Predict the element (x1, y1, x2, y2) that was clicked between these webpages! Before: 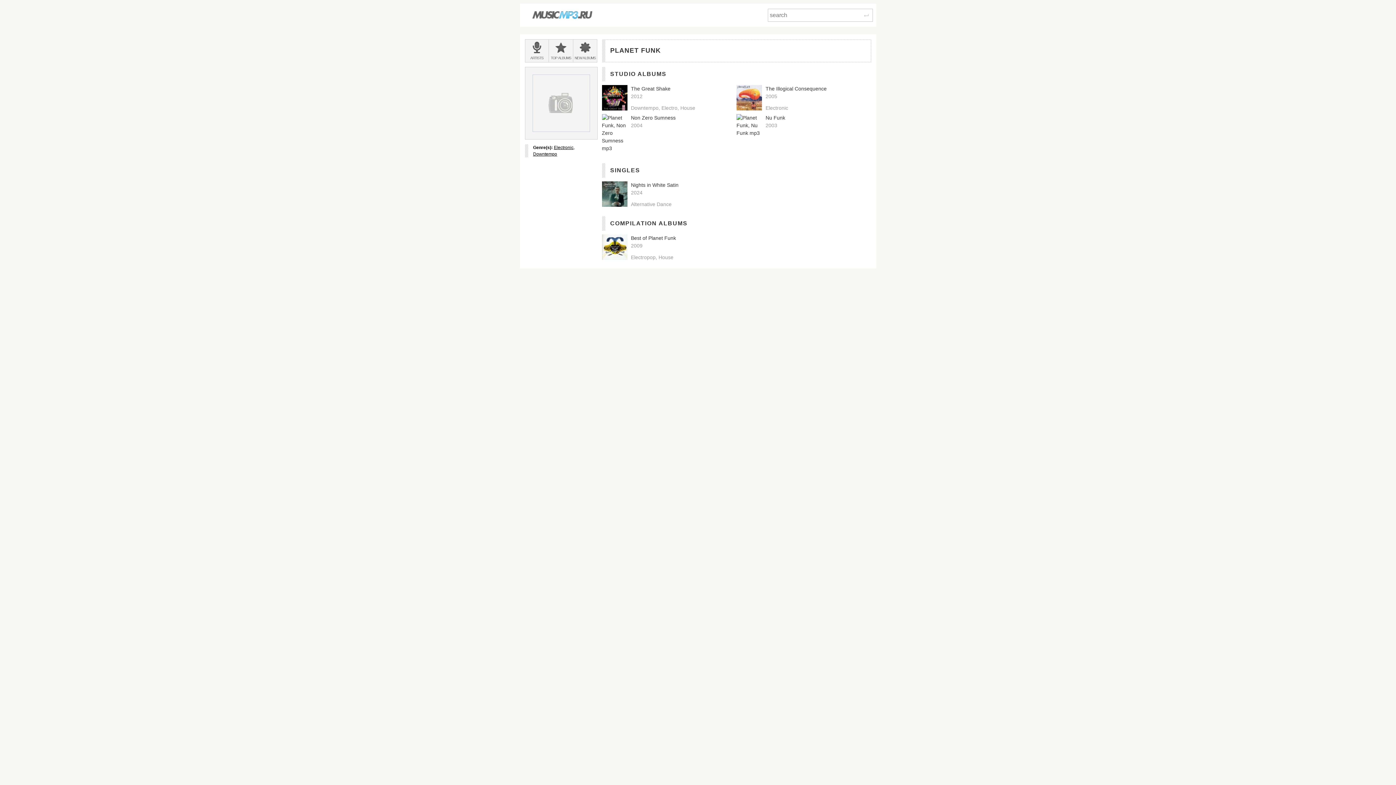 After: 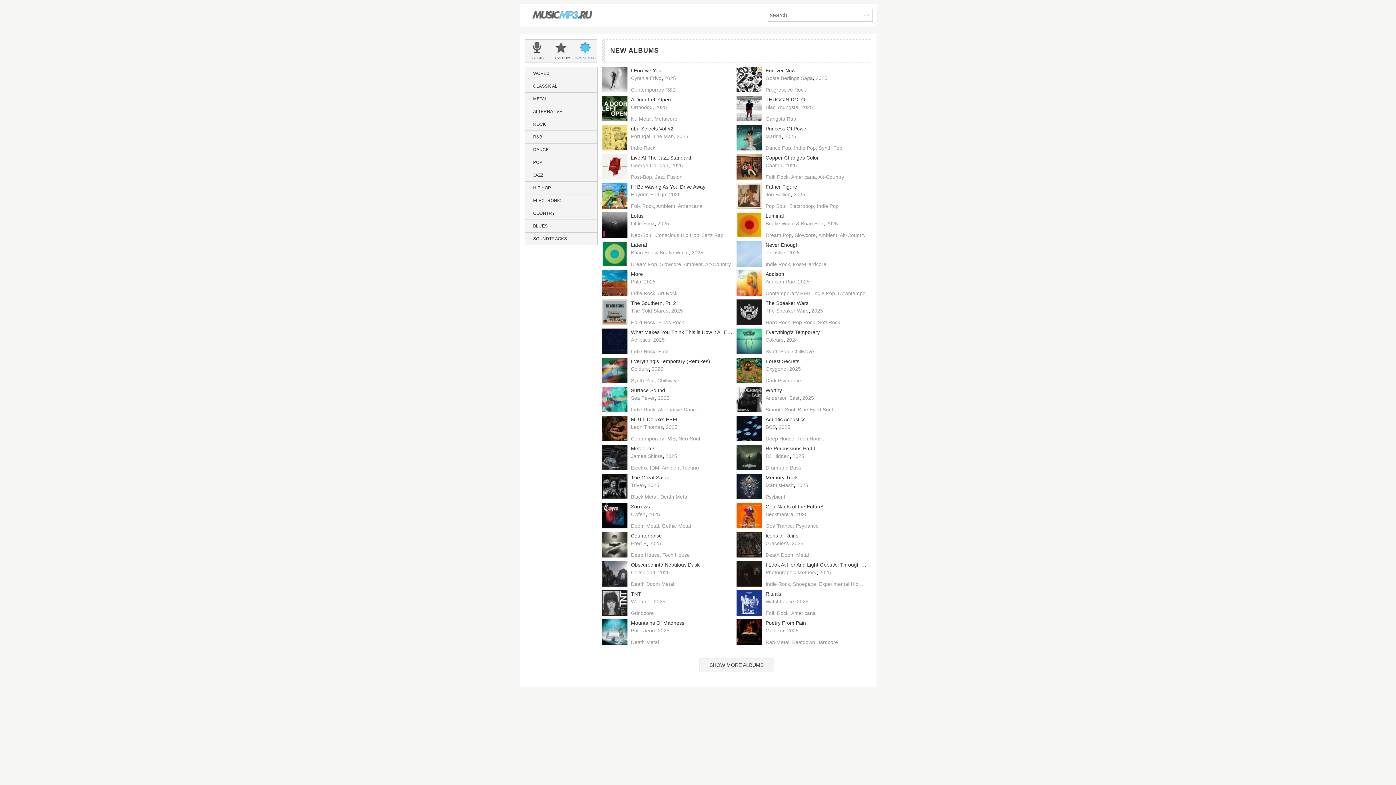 Action: label: NEW 
ALBUMS bbox: (573, 39, 597, 62)